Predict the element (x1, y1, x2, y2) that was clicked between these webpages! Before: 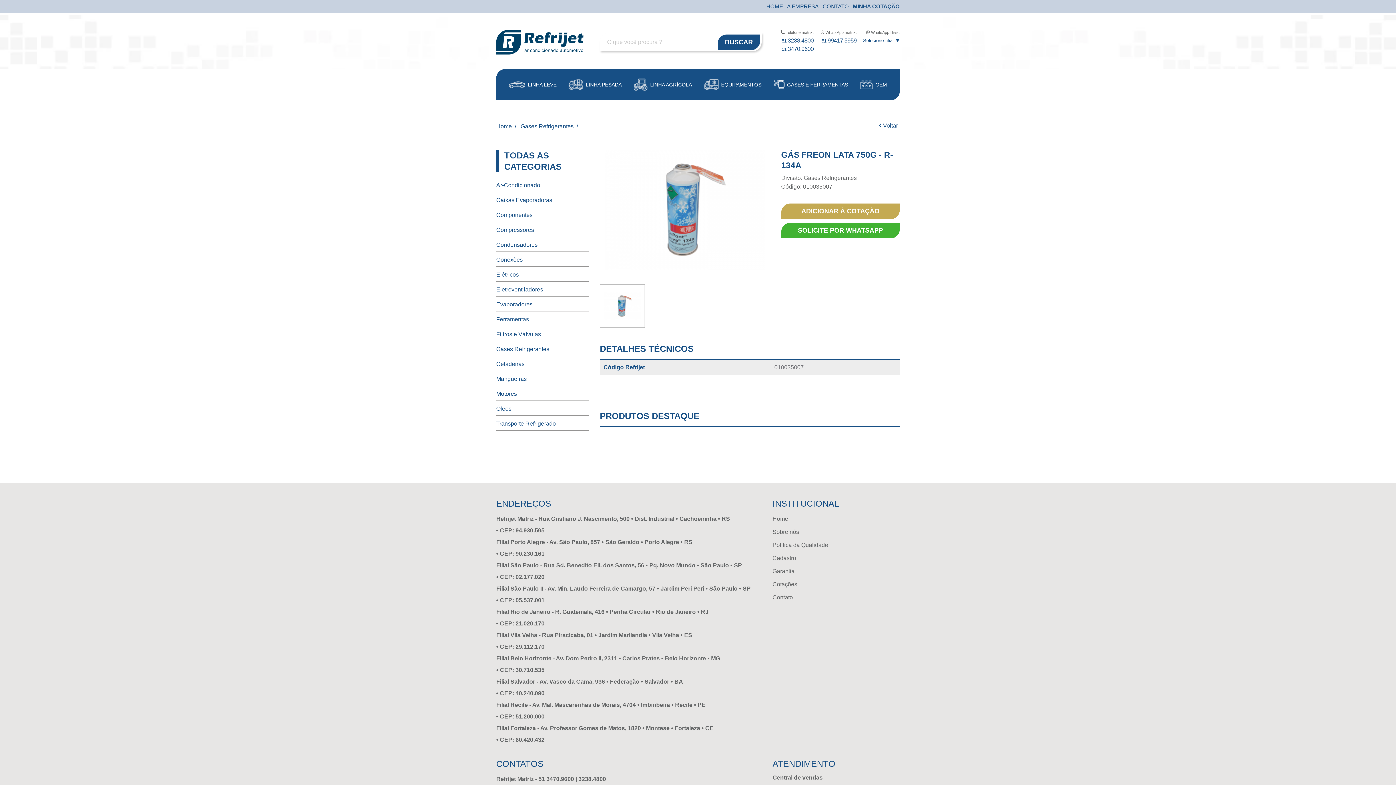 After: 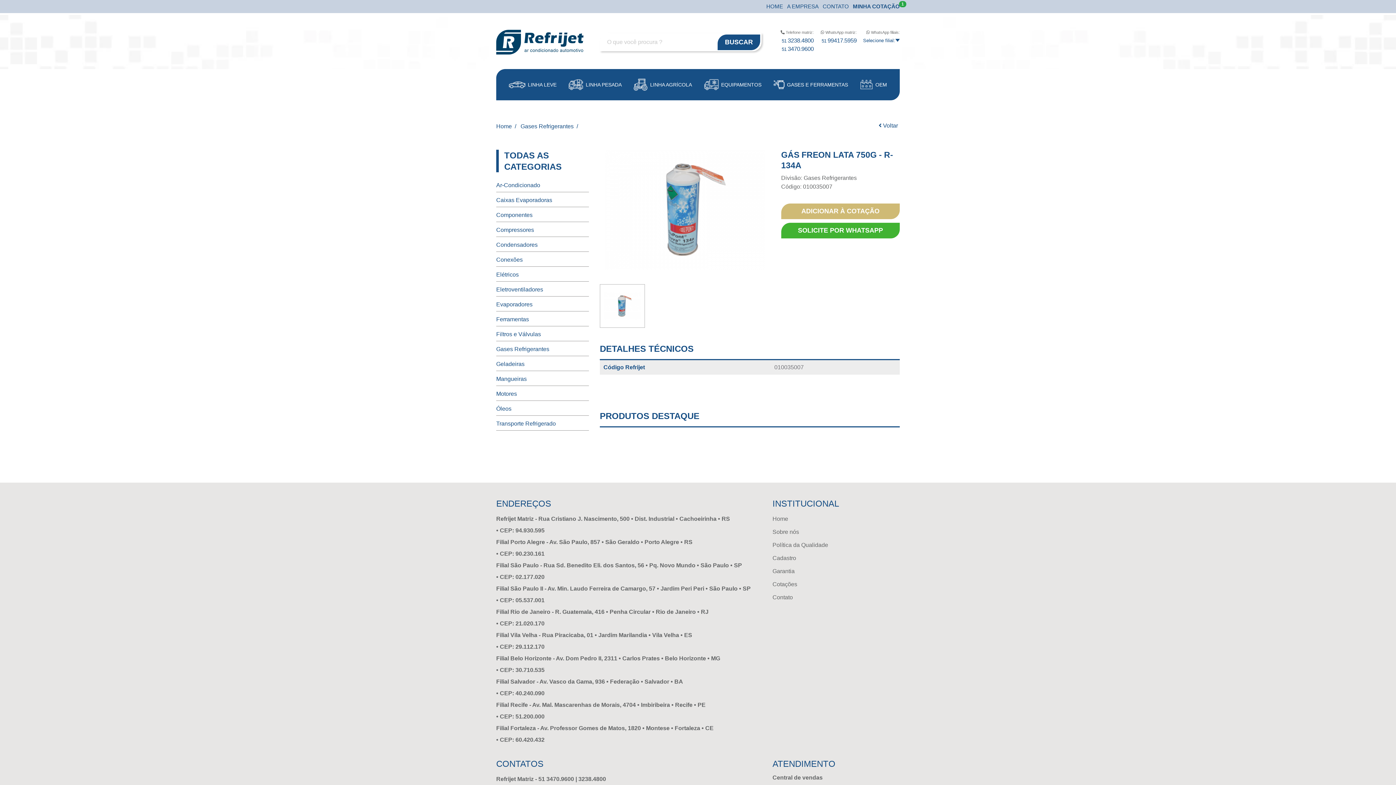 Action: label: ADICIONAR À COTAÇÃO bbox: (781, 203, 900, 219)